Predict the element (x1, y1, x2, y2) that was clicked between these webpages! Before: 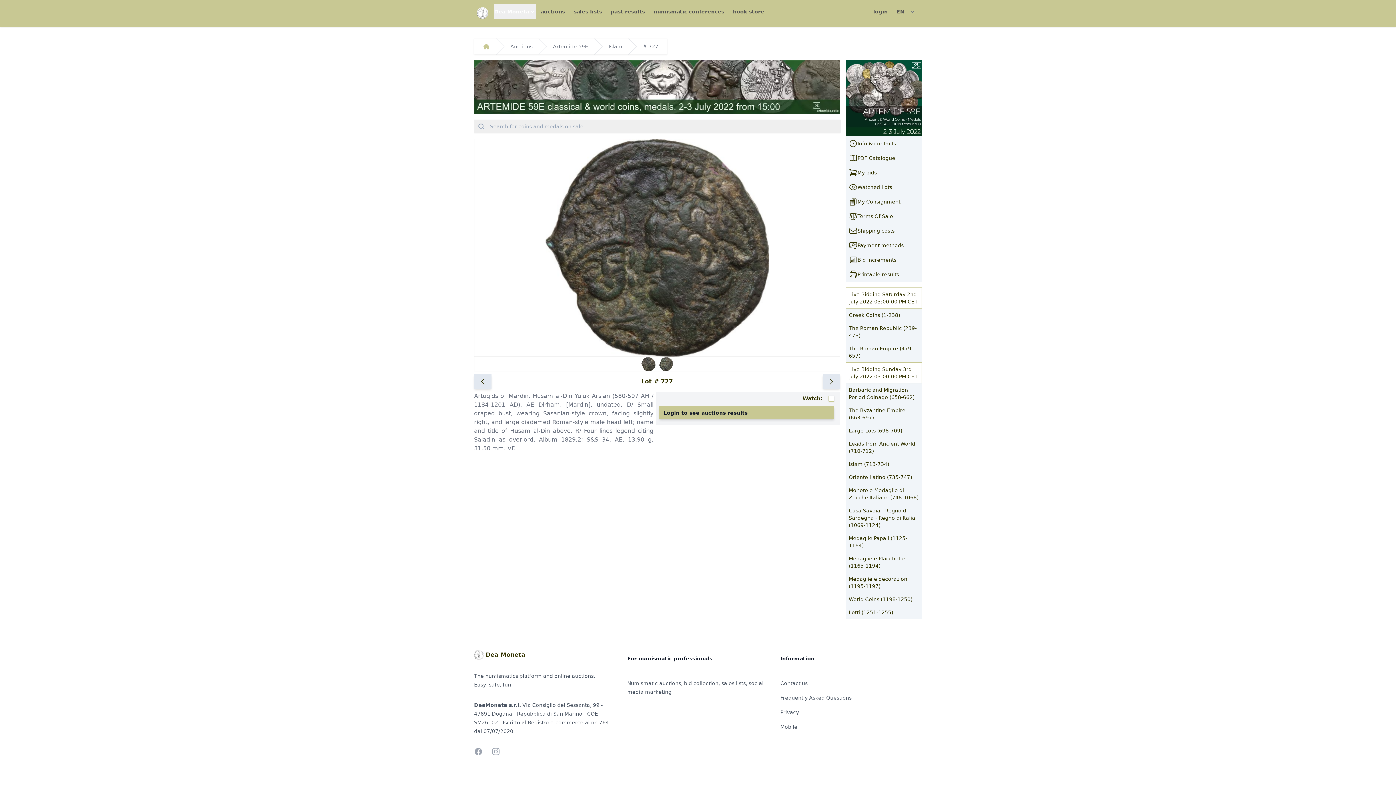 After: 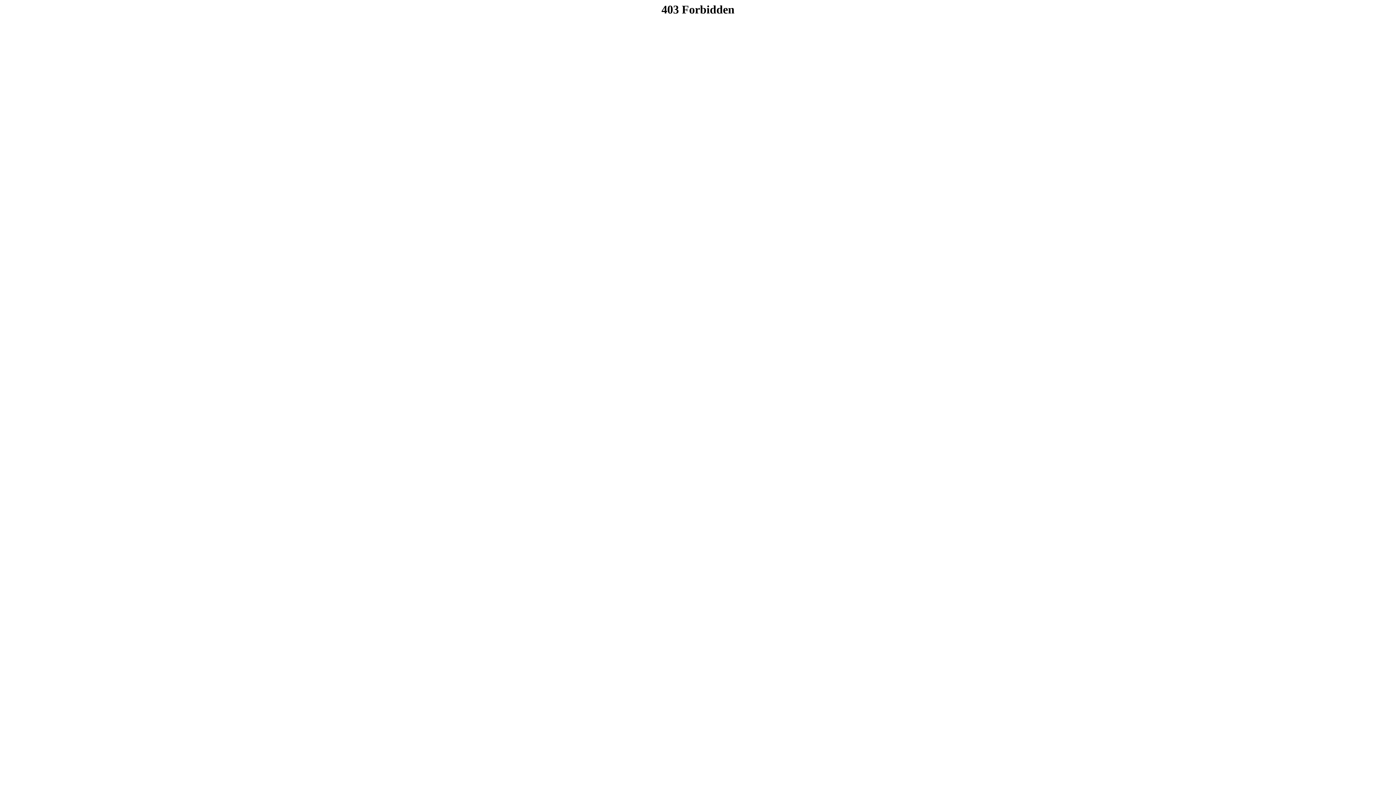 Action: bbox: (846, 593, 922, 606) label: World Coins (1198-1250)